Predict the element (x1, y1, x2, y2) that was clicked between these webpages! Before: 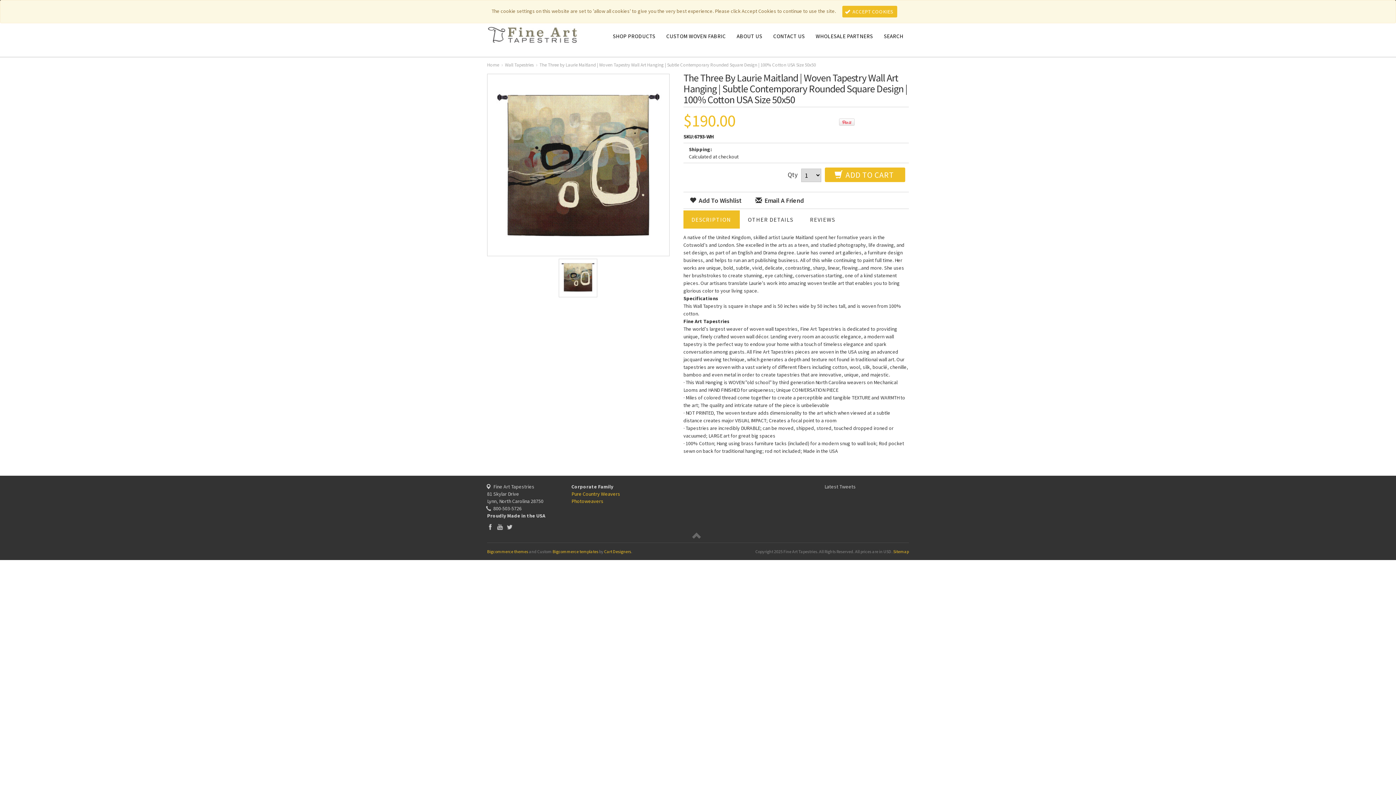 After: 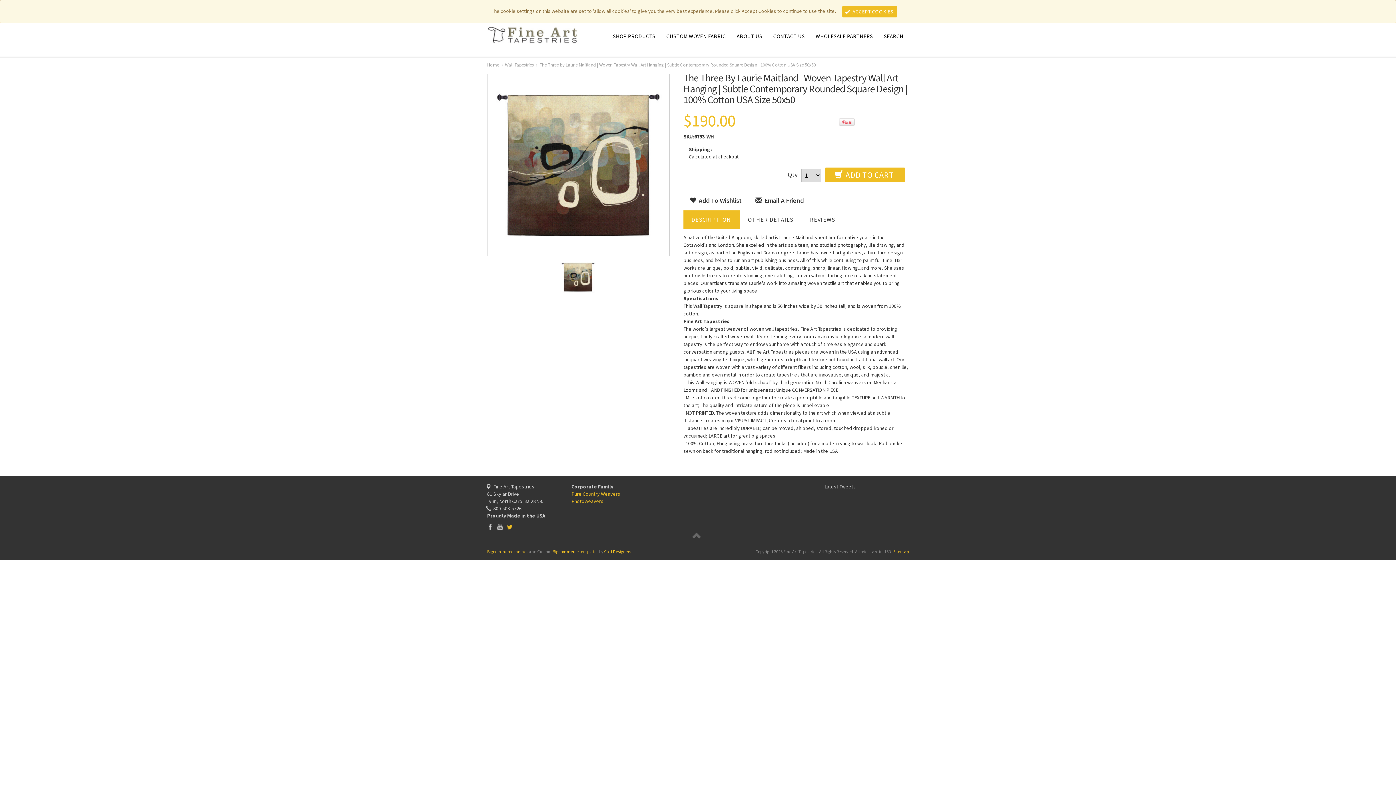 Action: label: Twitter bbox: (506, 523, 513, 530)